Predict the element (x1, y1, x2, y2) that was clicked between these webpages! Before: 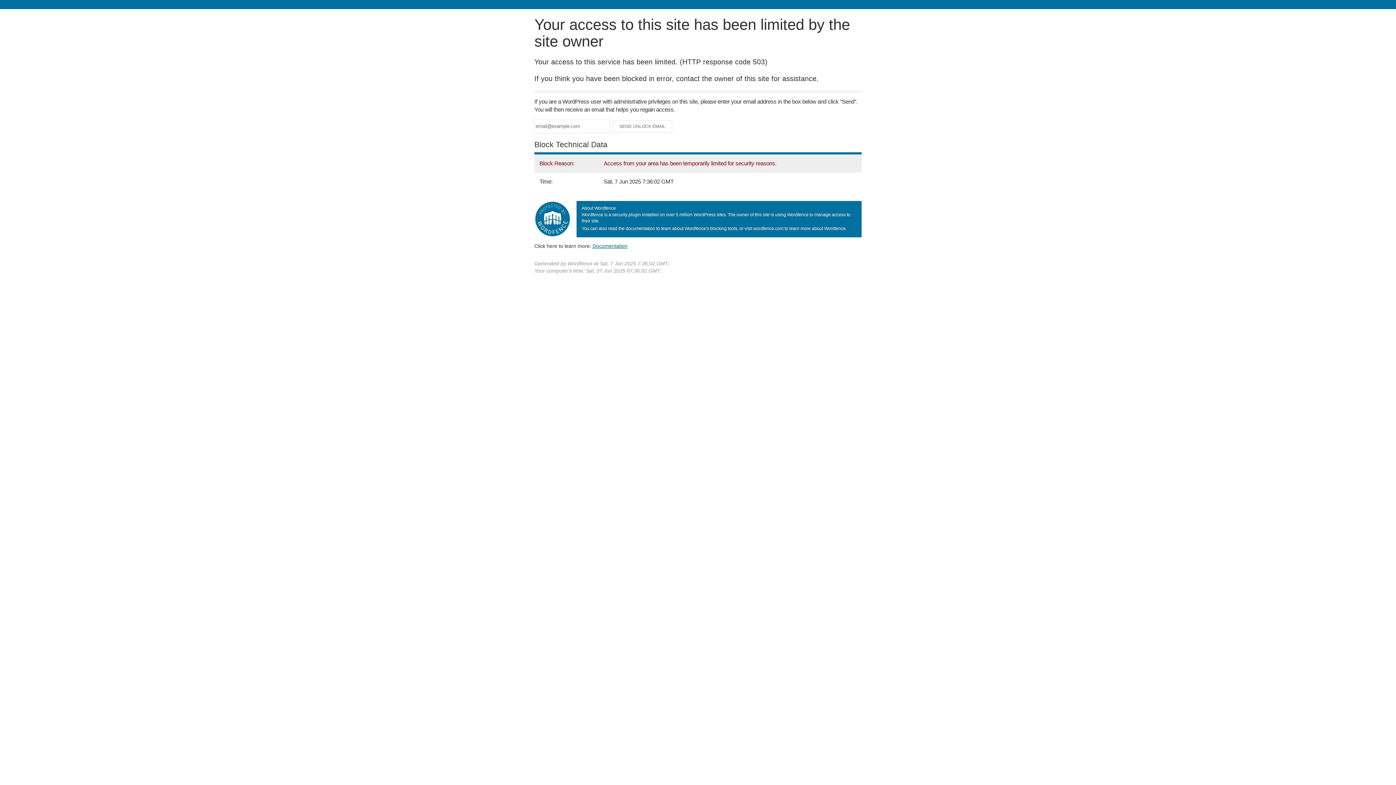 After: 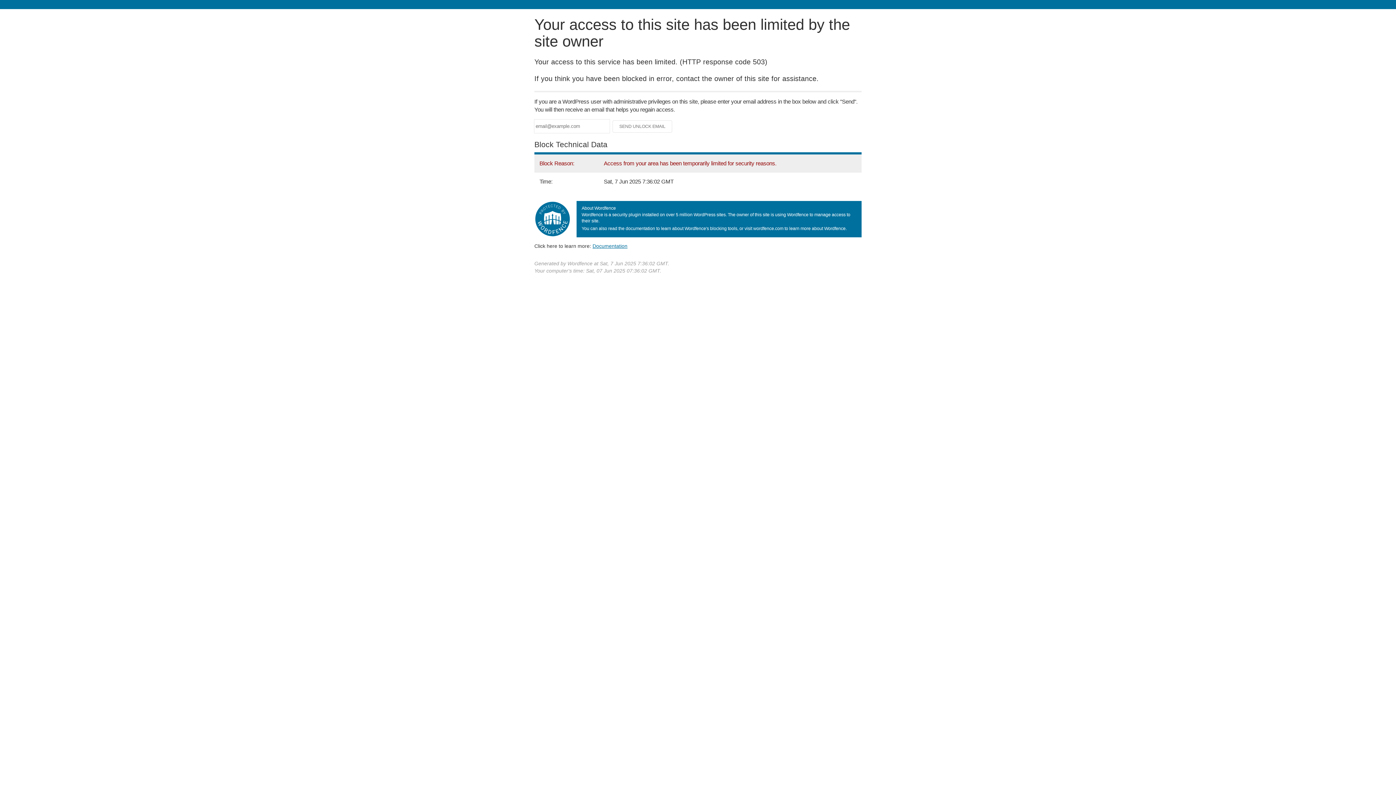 Action: bbox: (592, 243, 627, 248) label: Documentation